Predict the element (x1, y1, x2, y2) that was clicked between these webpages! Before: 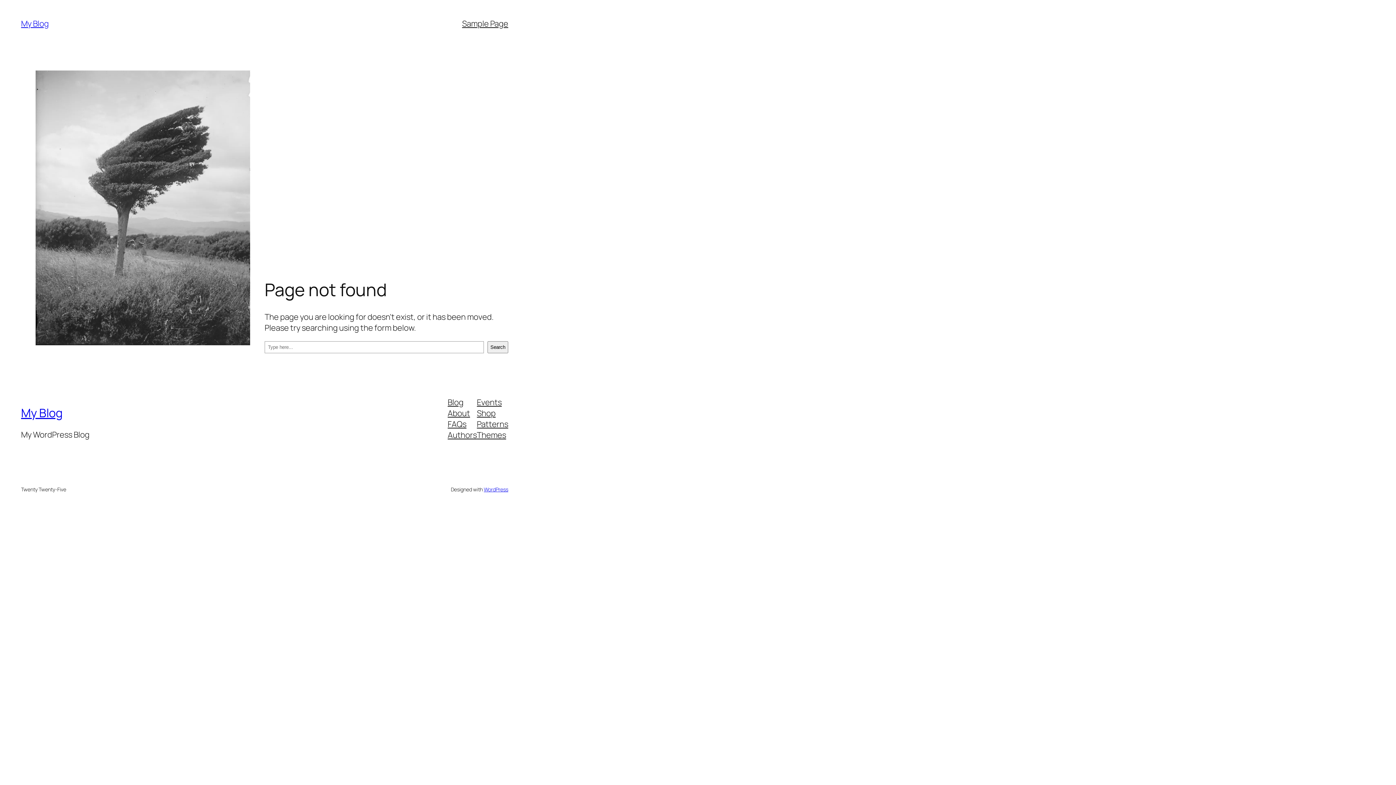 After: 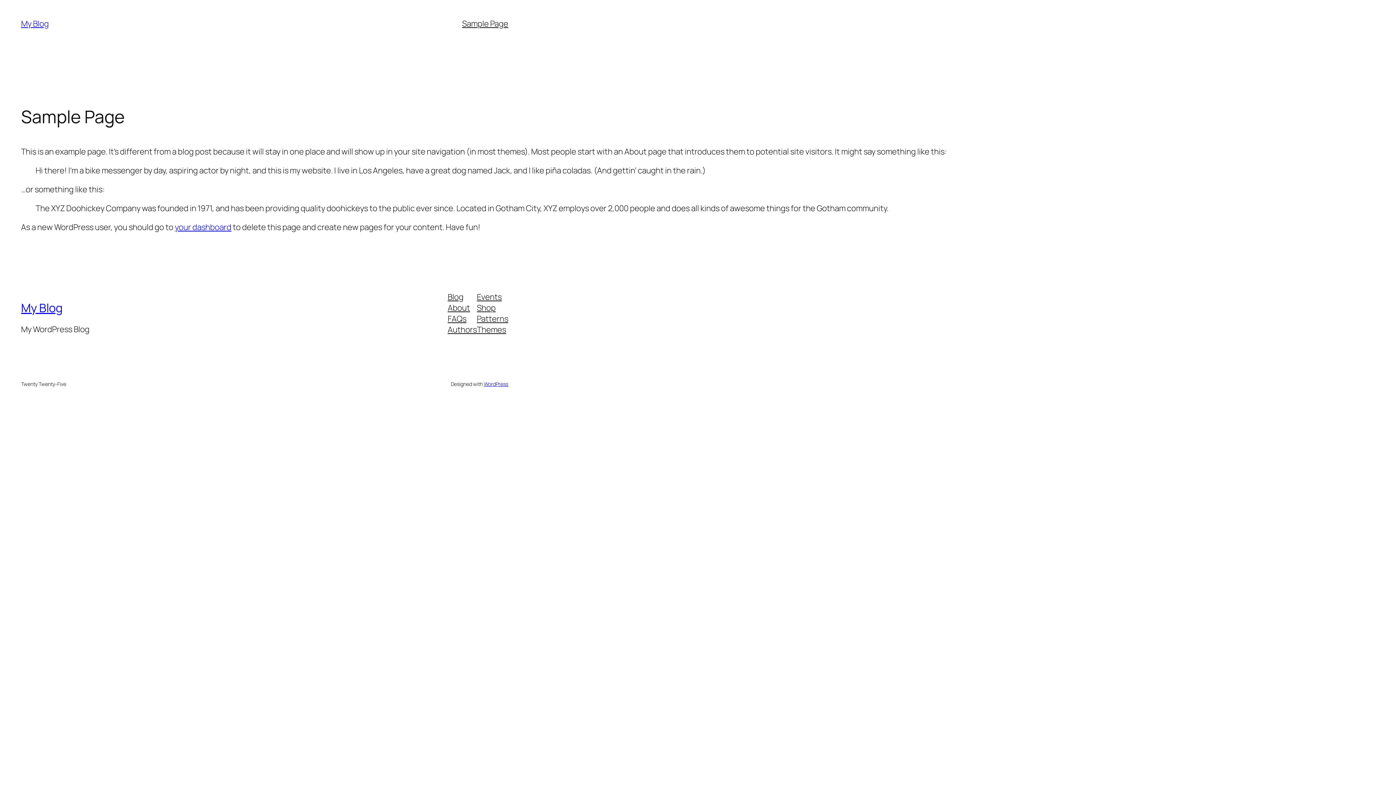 Action: label: Sample Page bbox: (462, 18, 508, 29)